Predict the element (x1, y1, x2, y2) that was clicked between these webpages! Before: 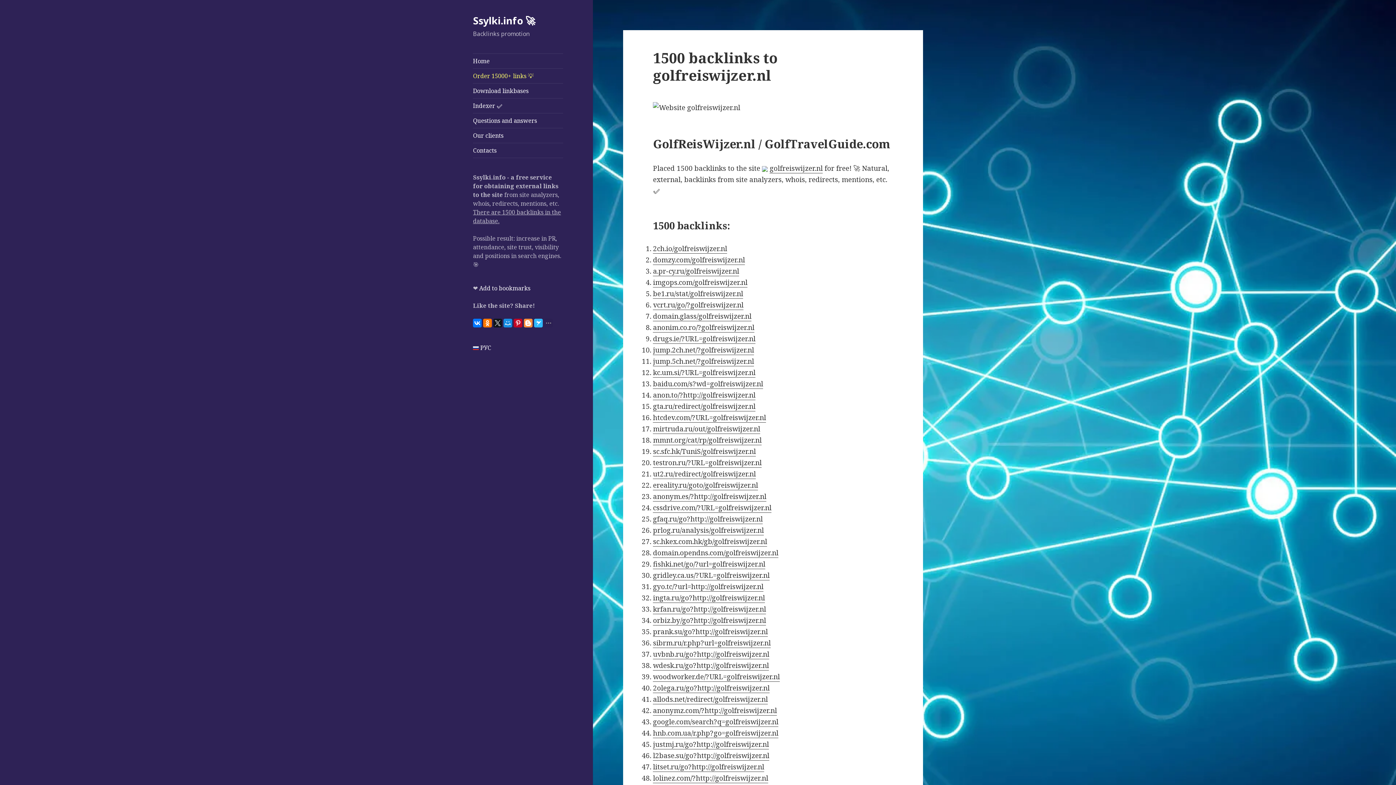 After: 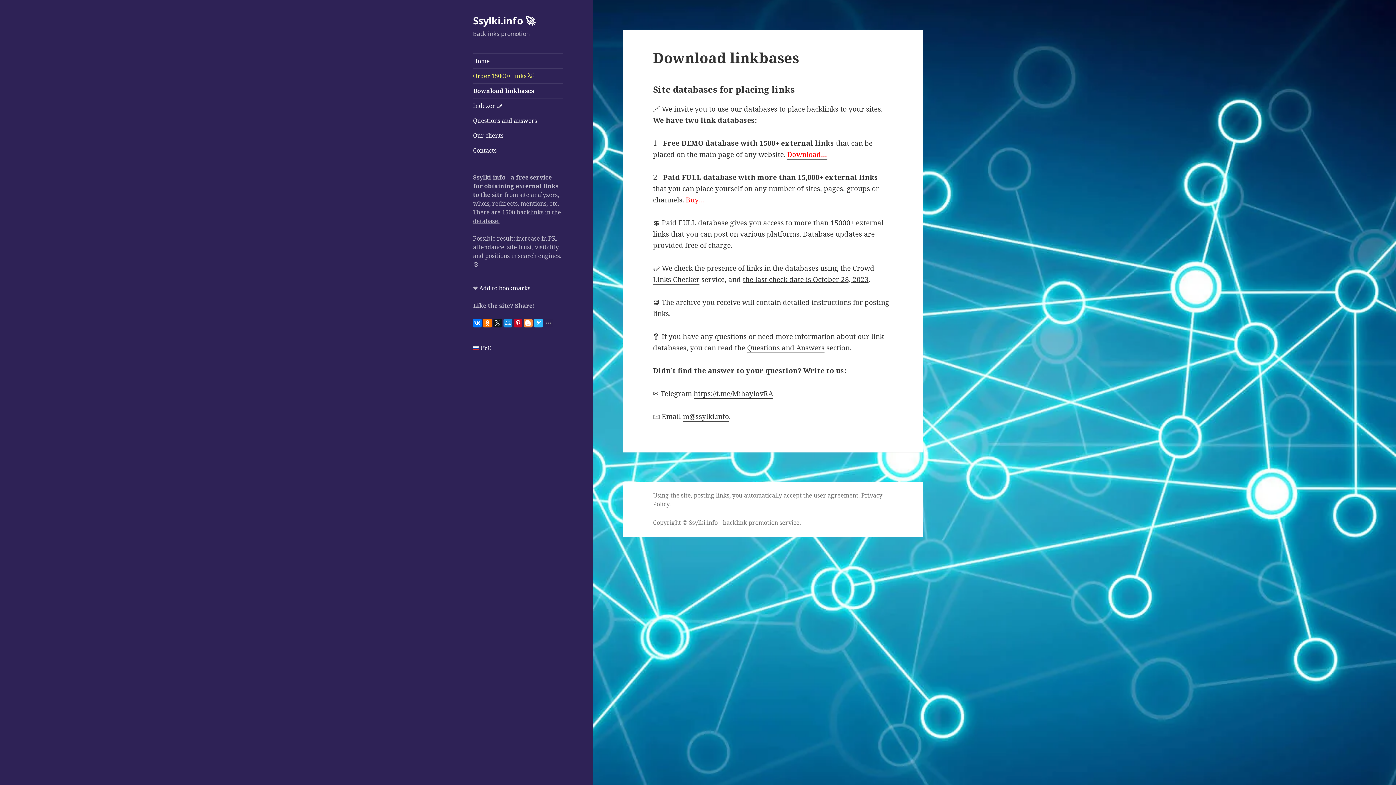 Action: bbox: (473, 83, 563, 98) label: Download linkbases